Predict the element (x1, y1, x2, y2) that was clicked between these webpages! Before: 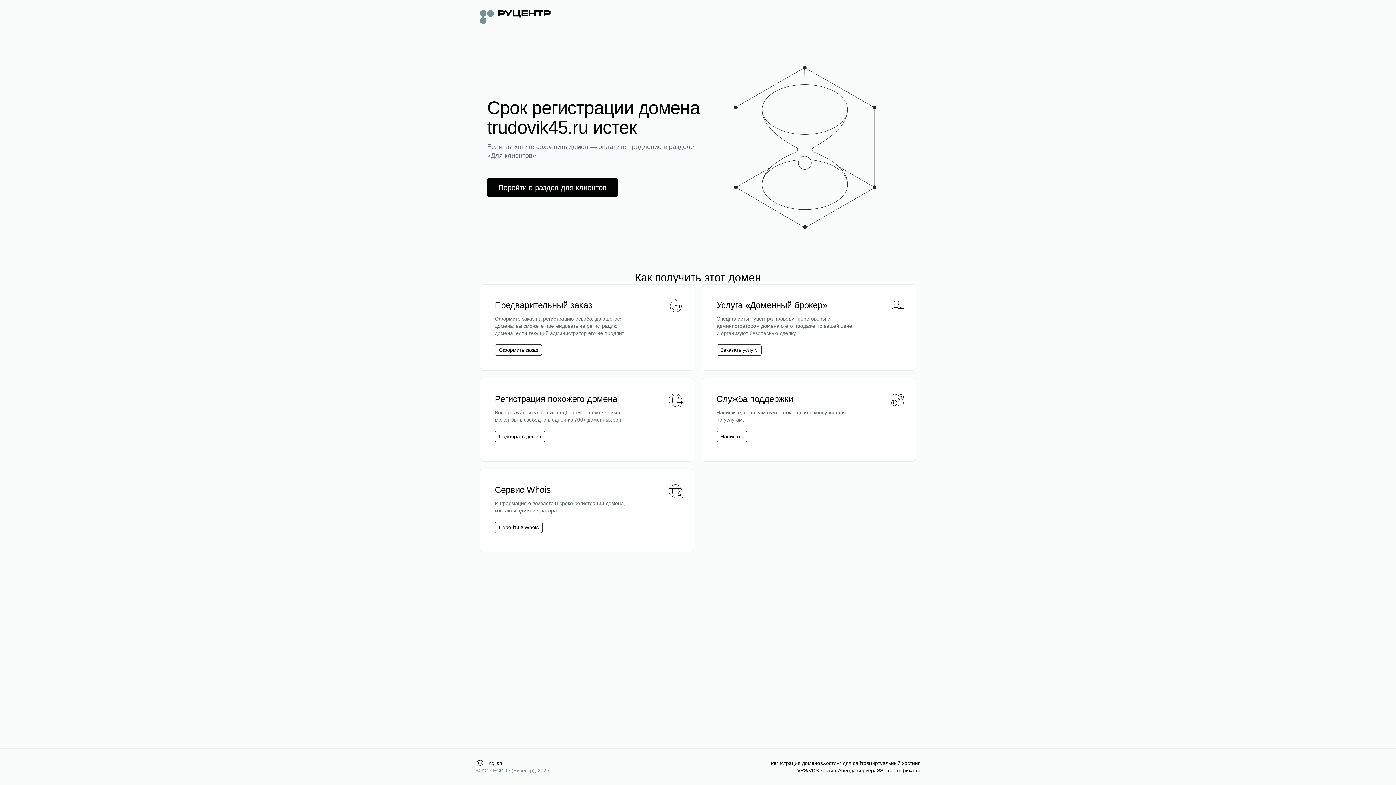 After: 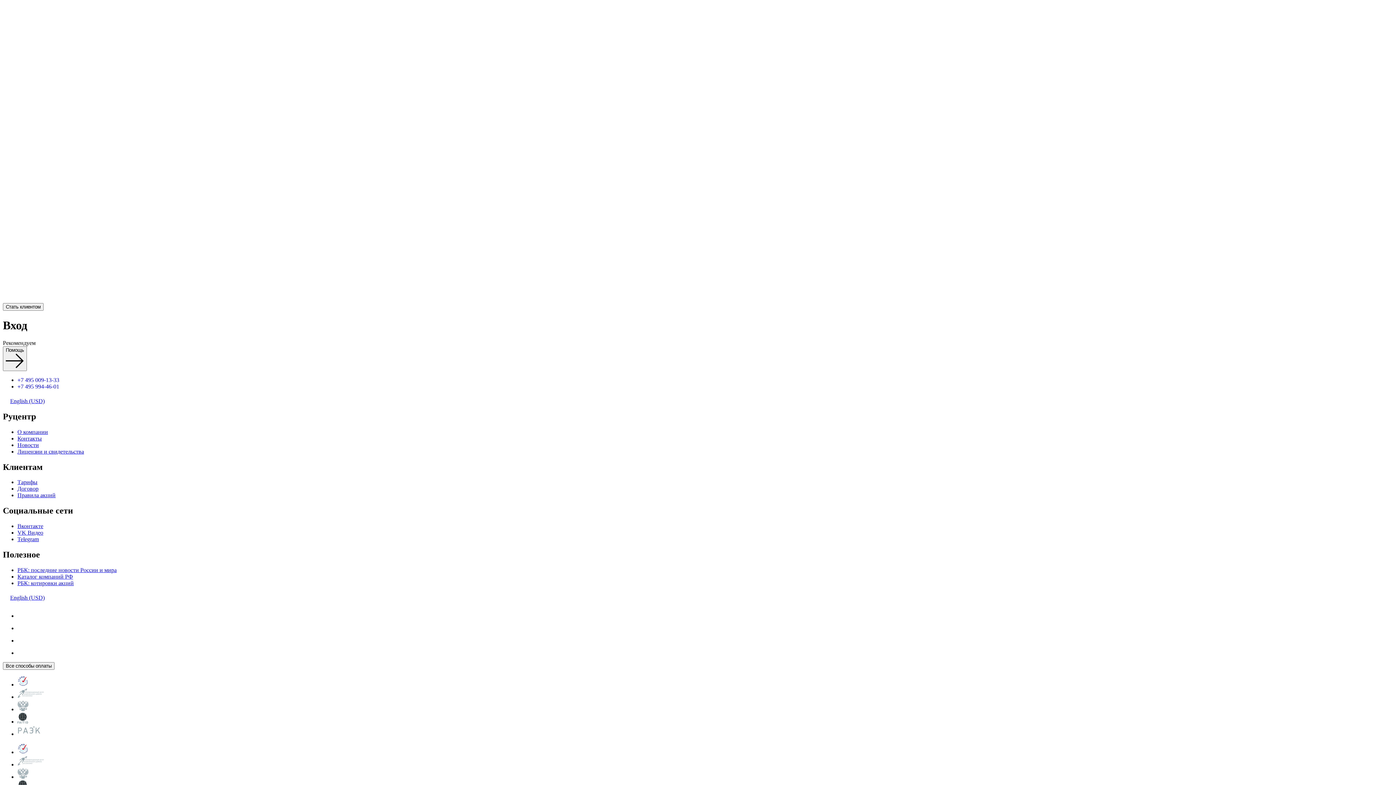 Action: label: Перейти в раздел для клиентов bbox: (487, 178, 618, 197)